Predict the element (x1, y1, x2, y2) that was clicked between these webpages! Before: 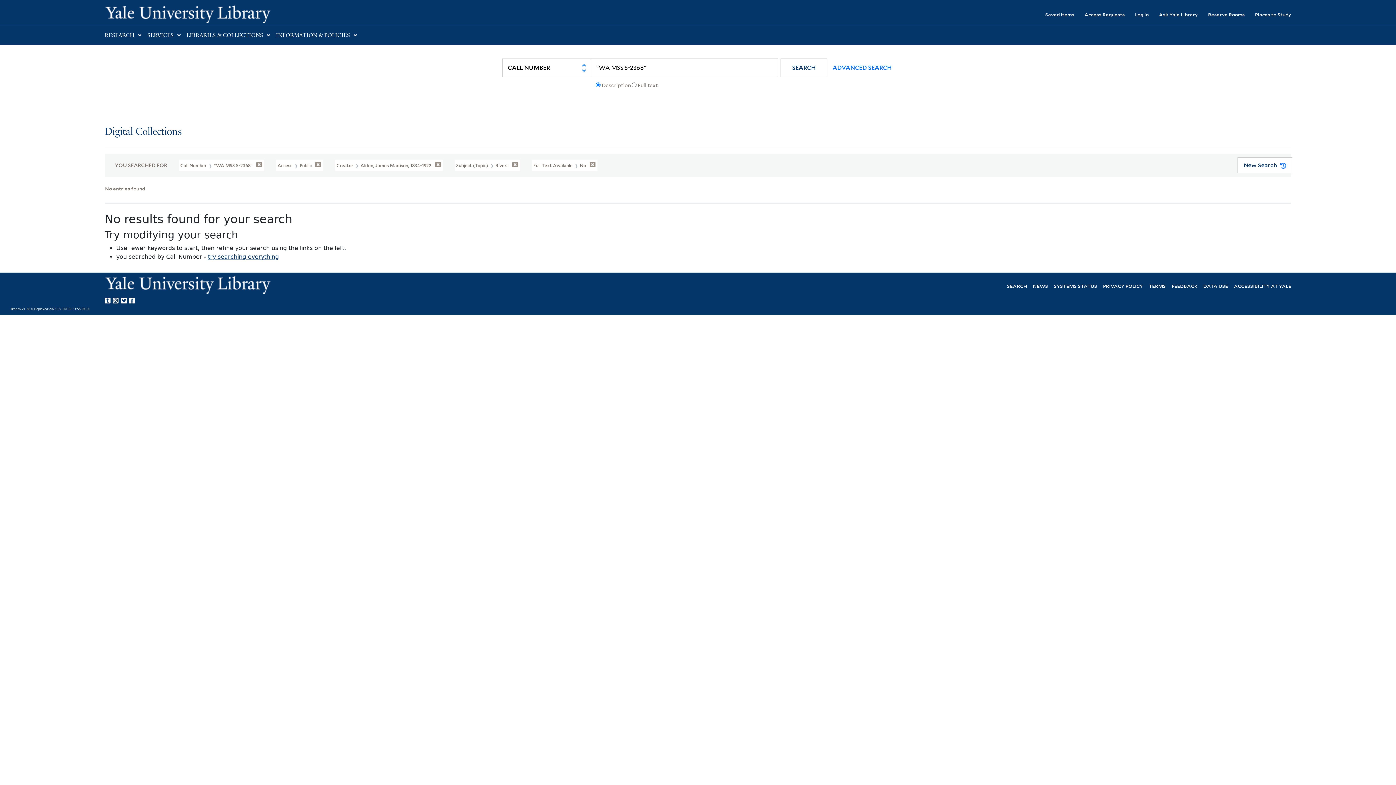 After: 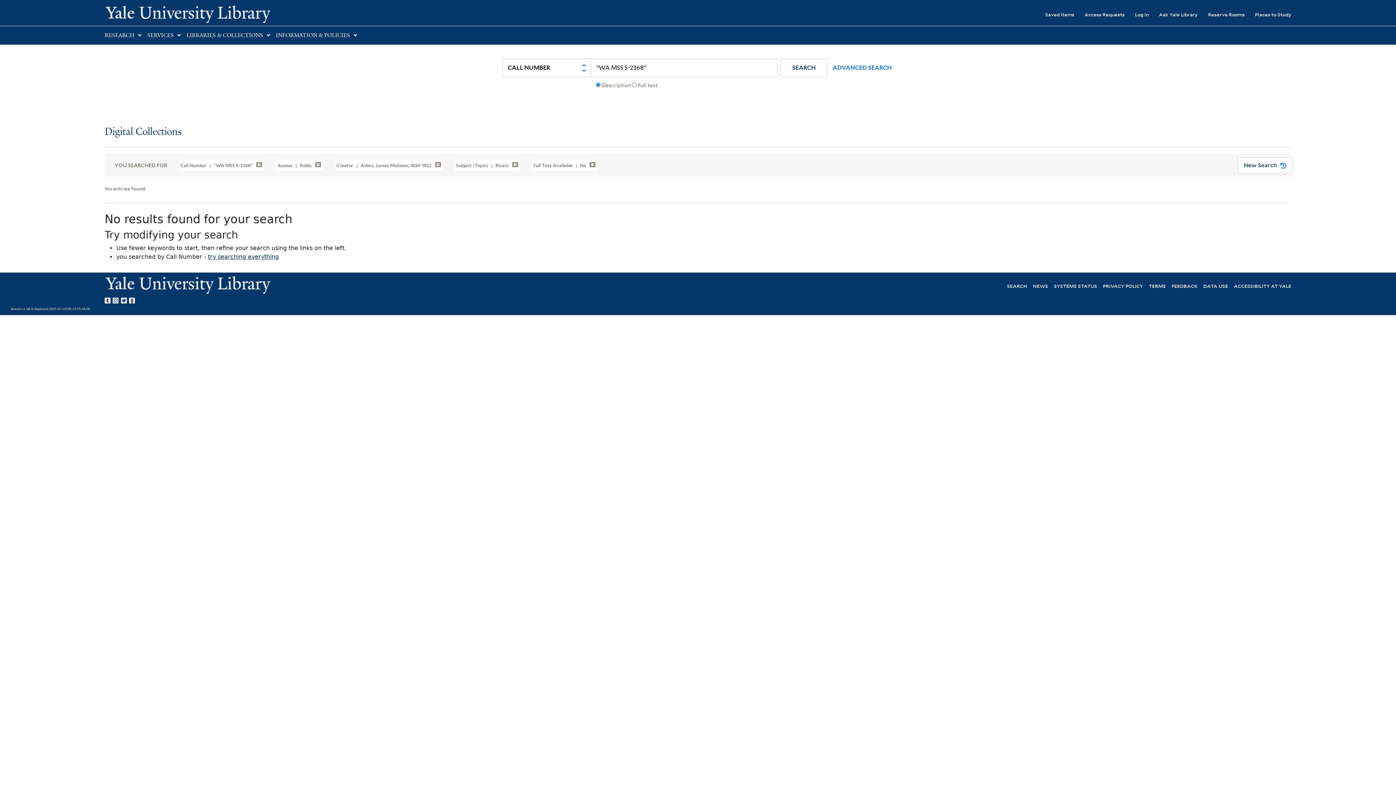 Action: bbox: (129, 295, 137, 304) label: Yale Library on Facebook